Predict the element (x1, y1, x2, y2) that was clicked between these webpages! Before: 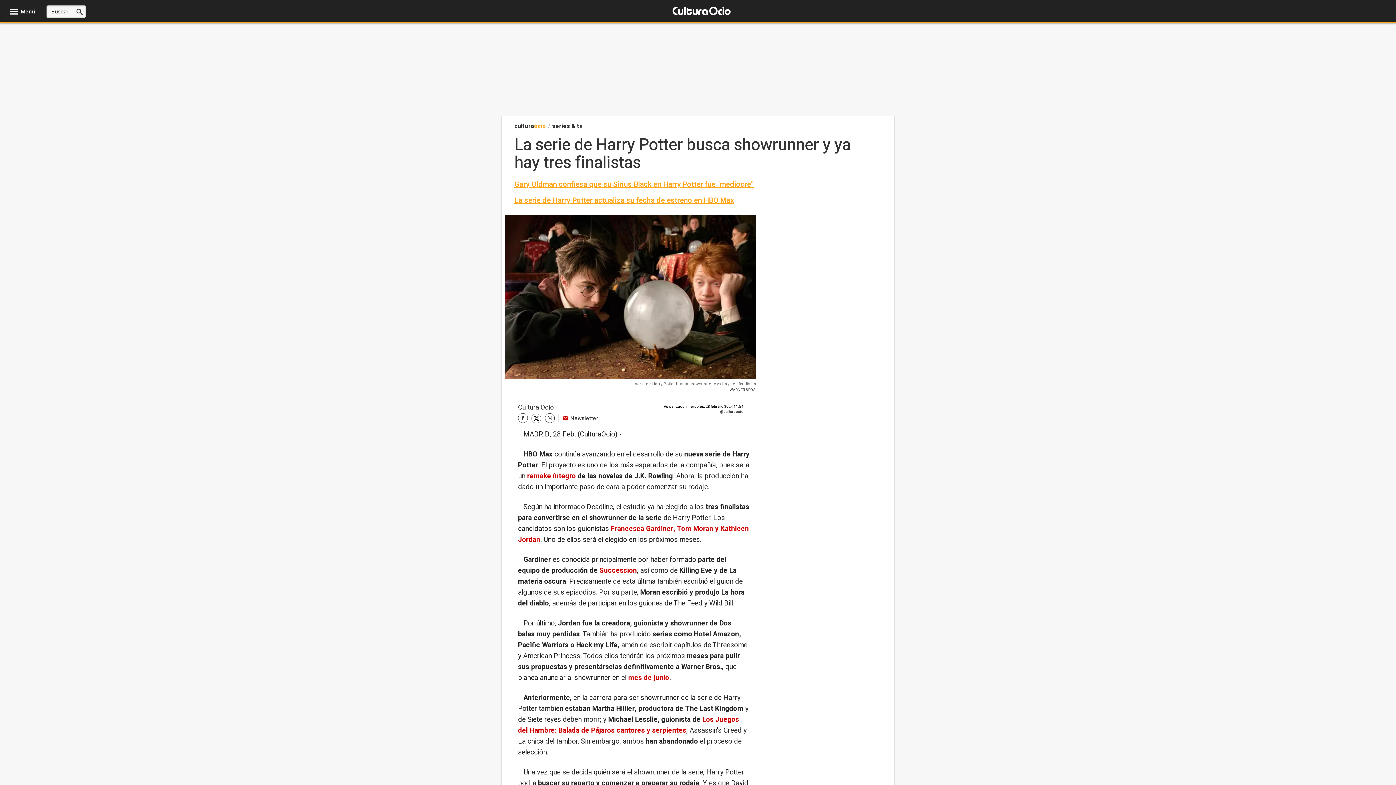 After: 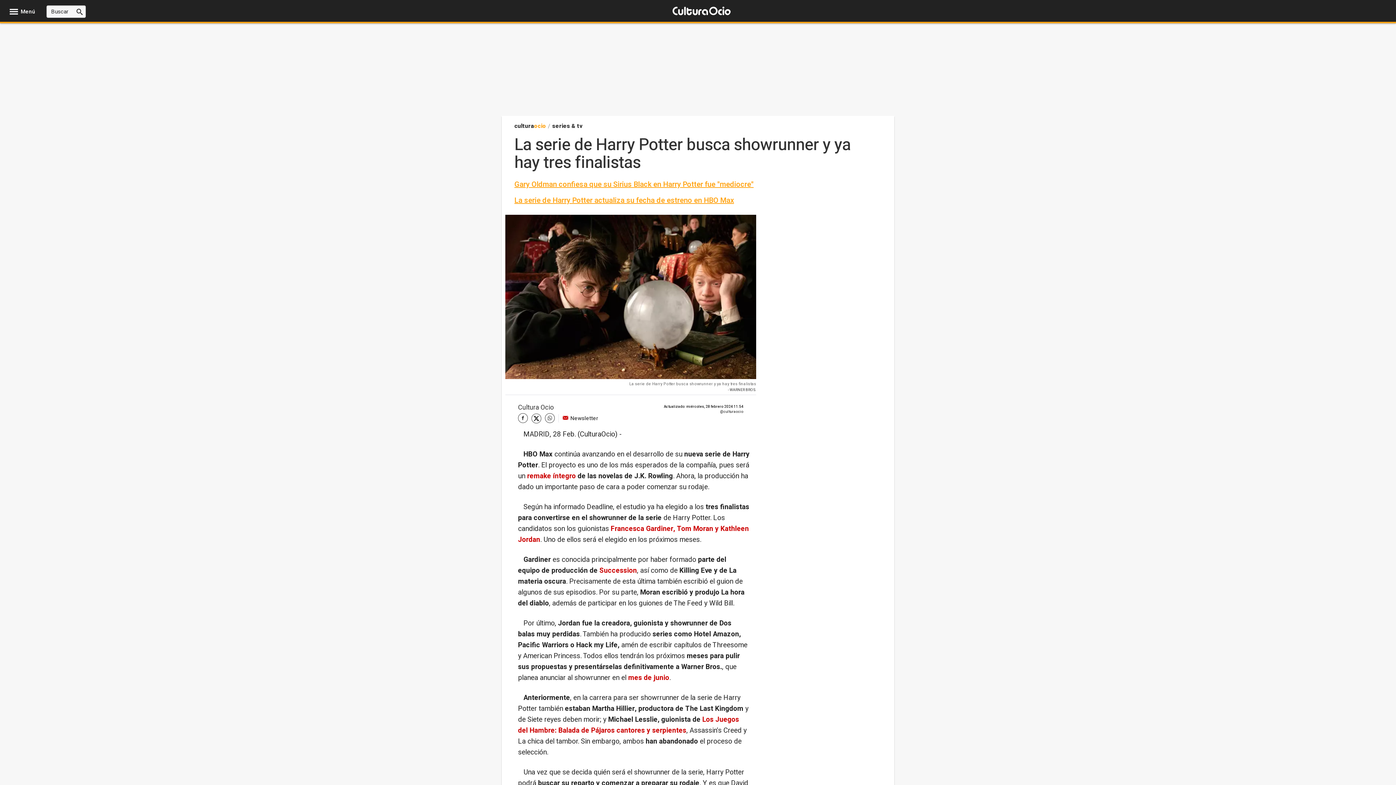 Action: bbox: (527, 471, 576, 481) label: remake íntegro